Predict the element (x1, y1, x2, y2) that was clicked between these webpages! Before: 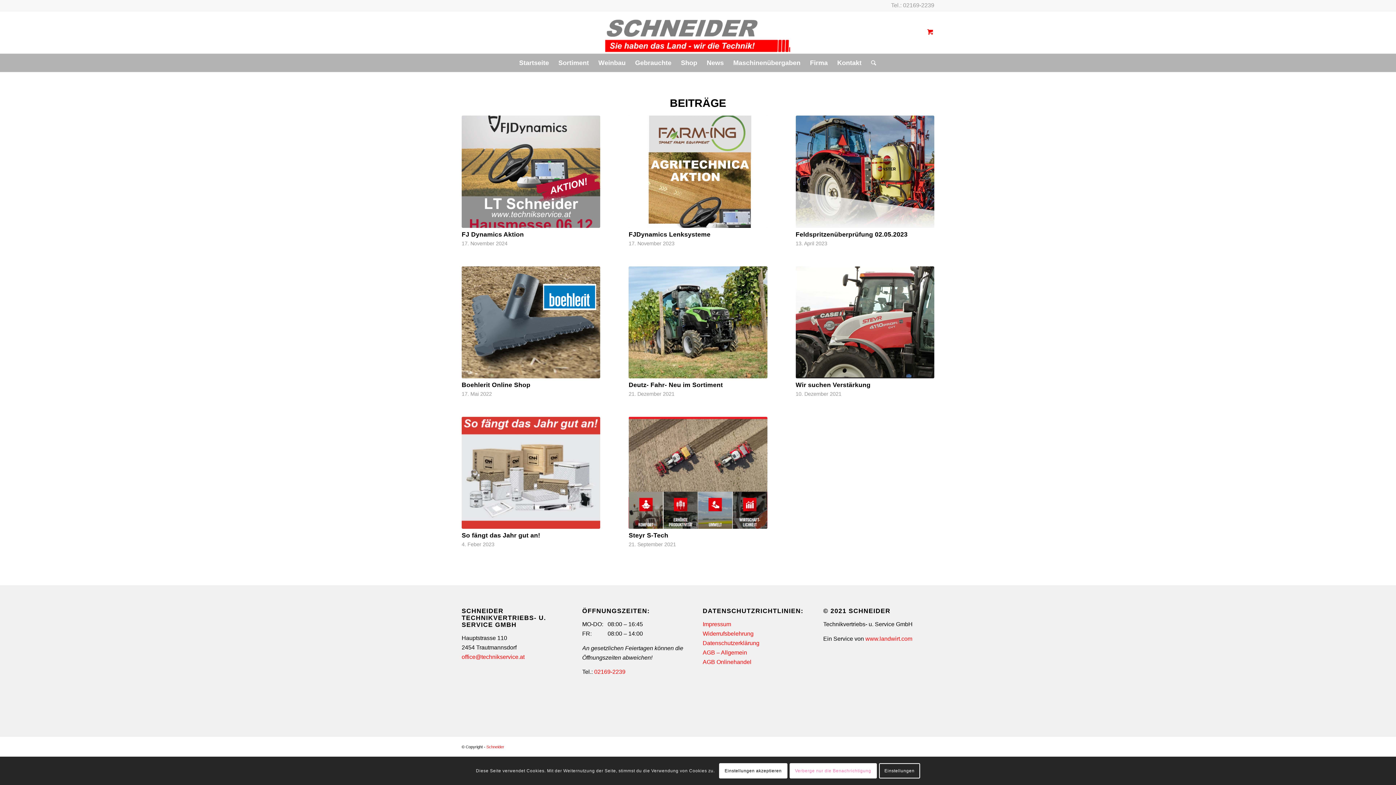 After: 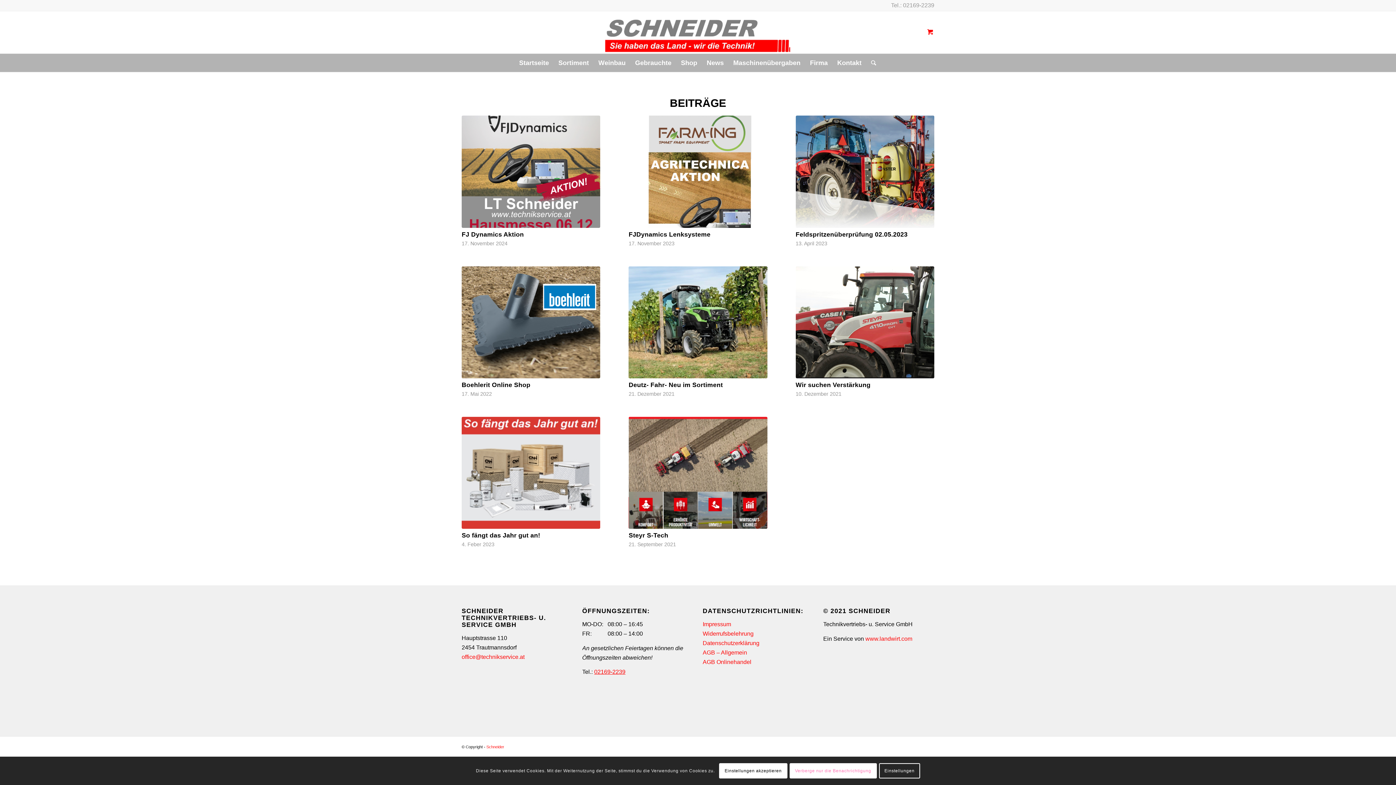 Action: bbox: (594, 669, 625, 675) label: 02169-2239